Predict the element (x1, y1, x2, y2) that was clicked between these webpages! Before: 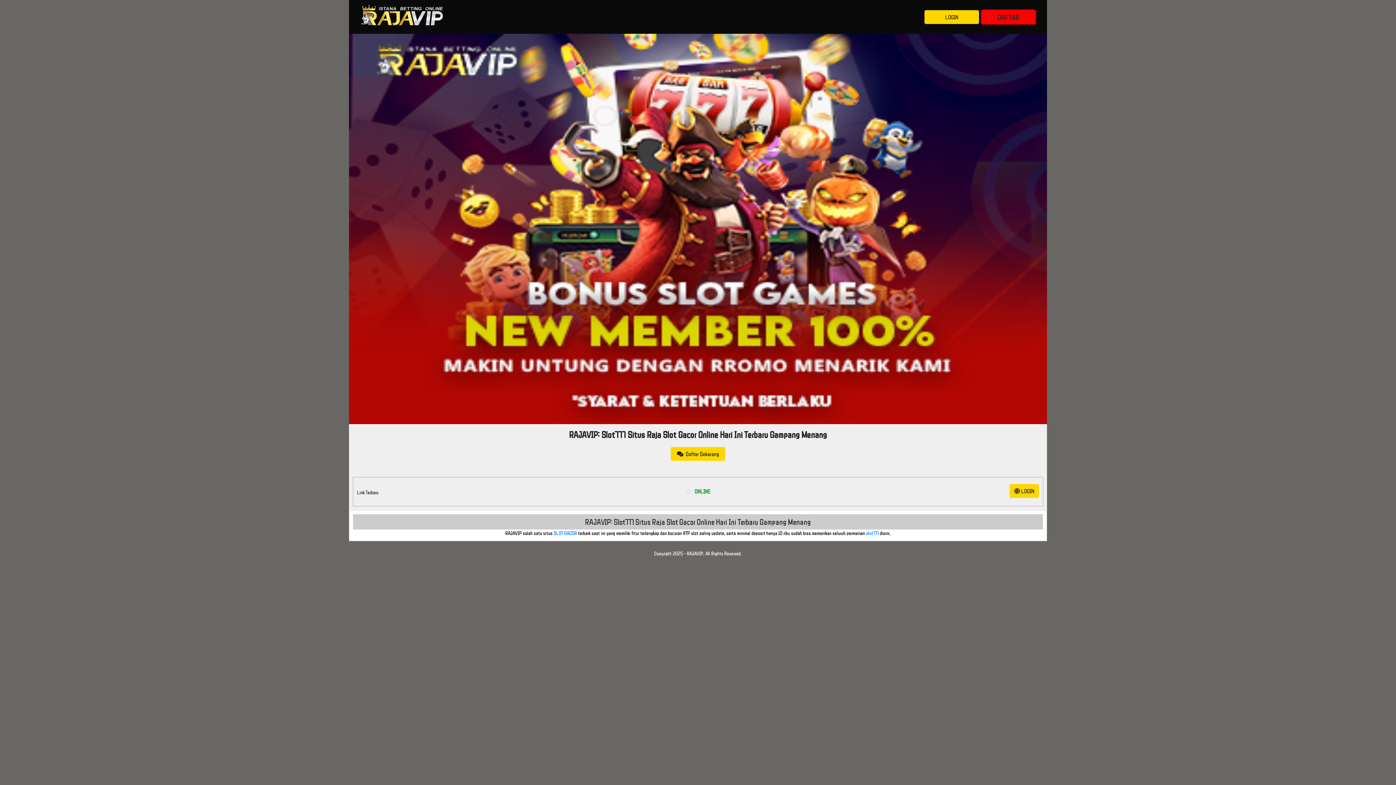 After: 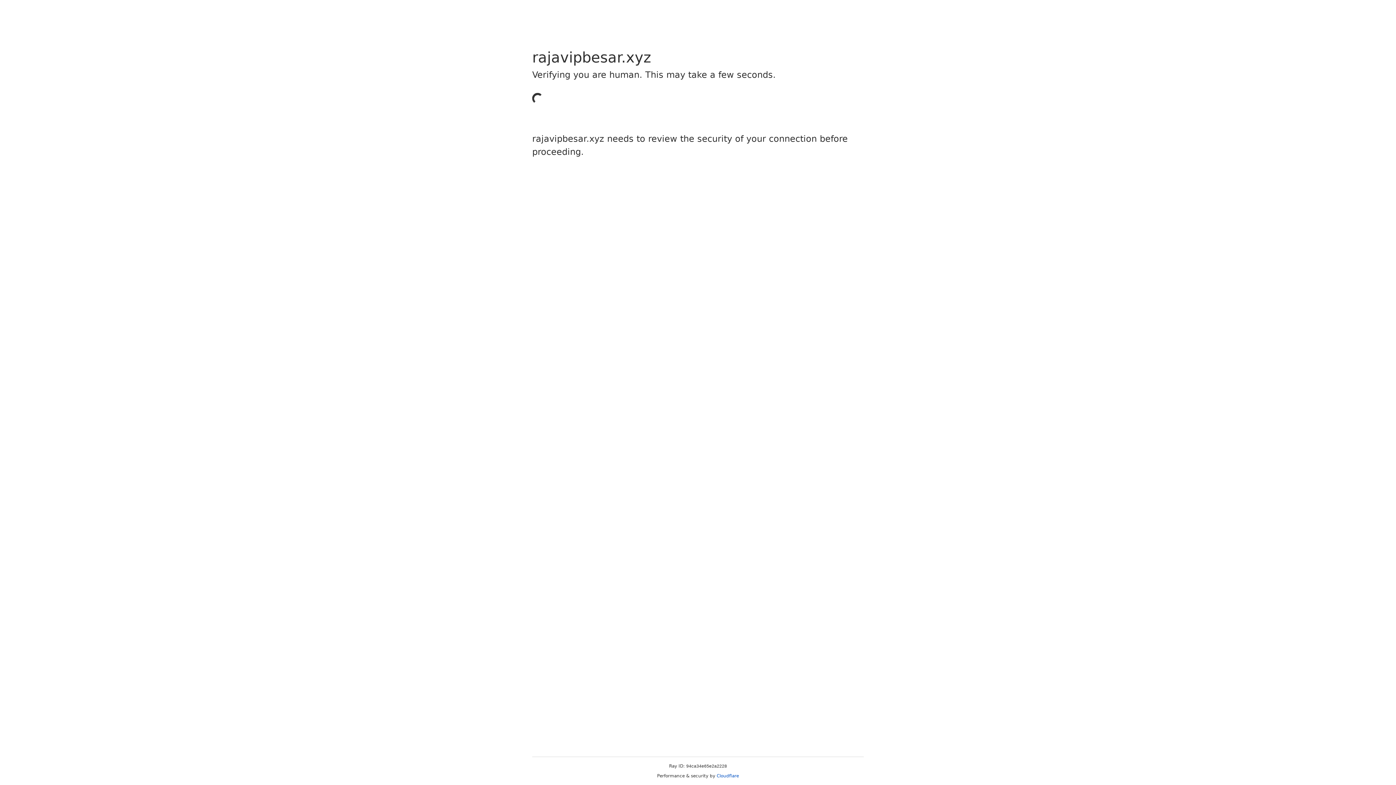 Action: bbox: (924, 10, 979, 23) label: LOGIN